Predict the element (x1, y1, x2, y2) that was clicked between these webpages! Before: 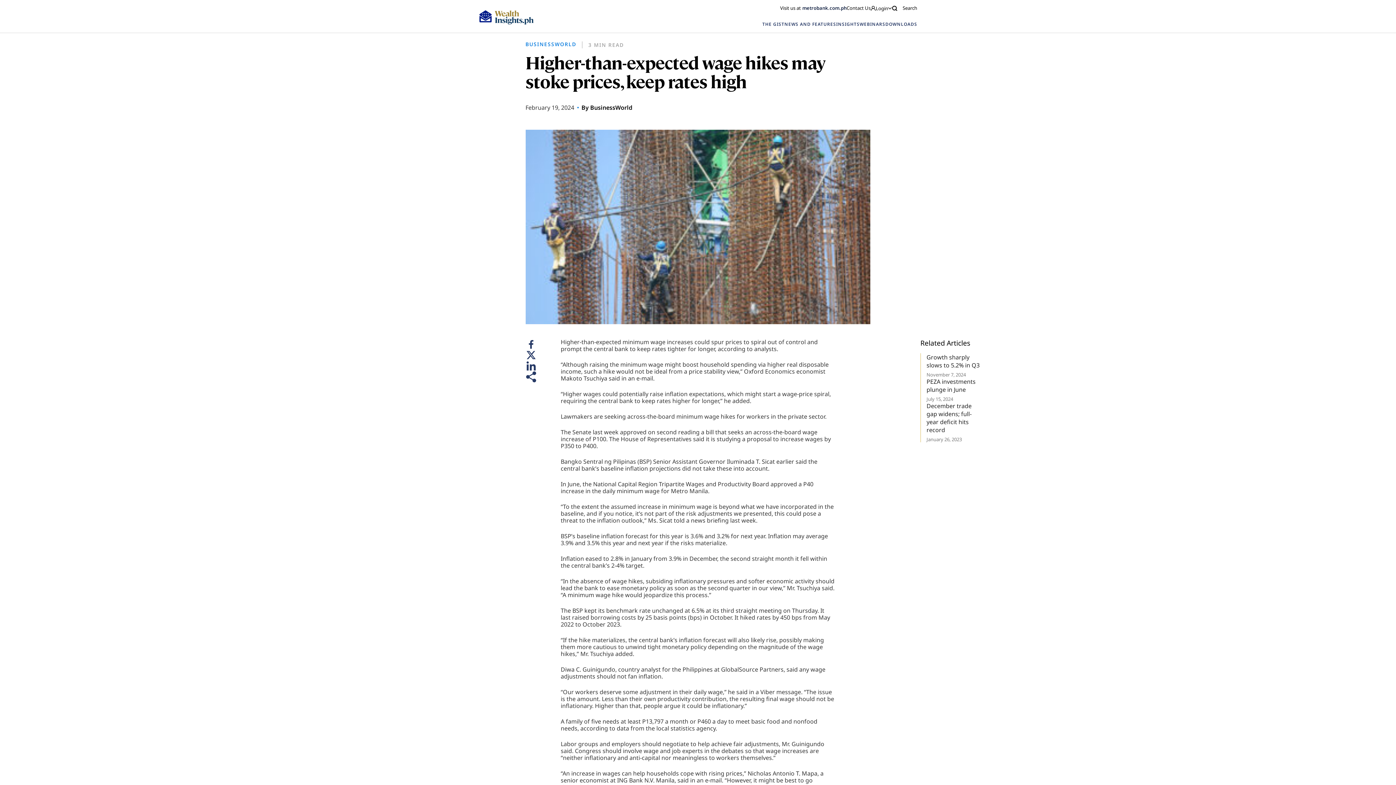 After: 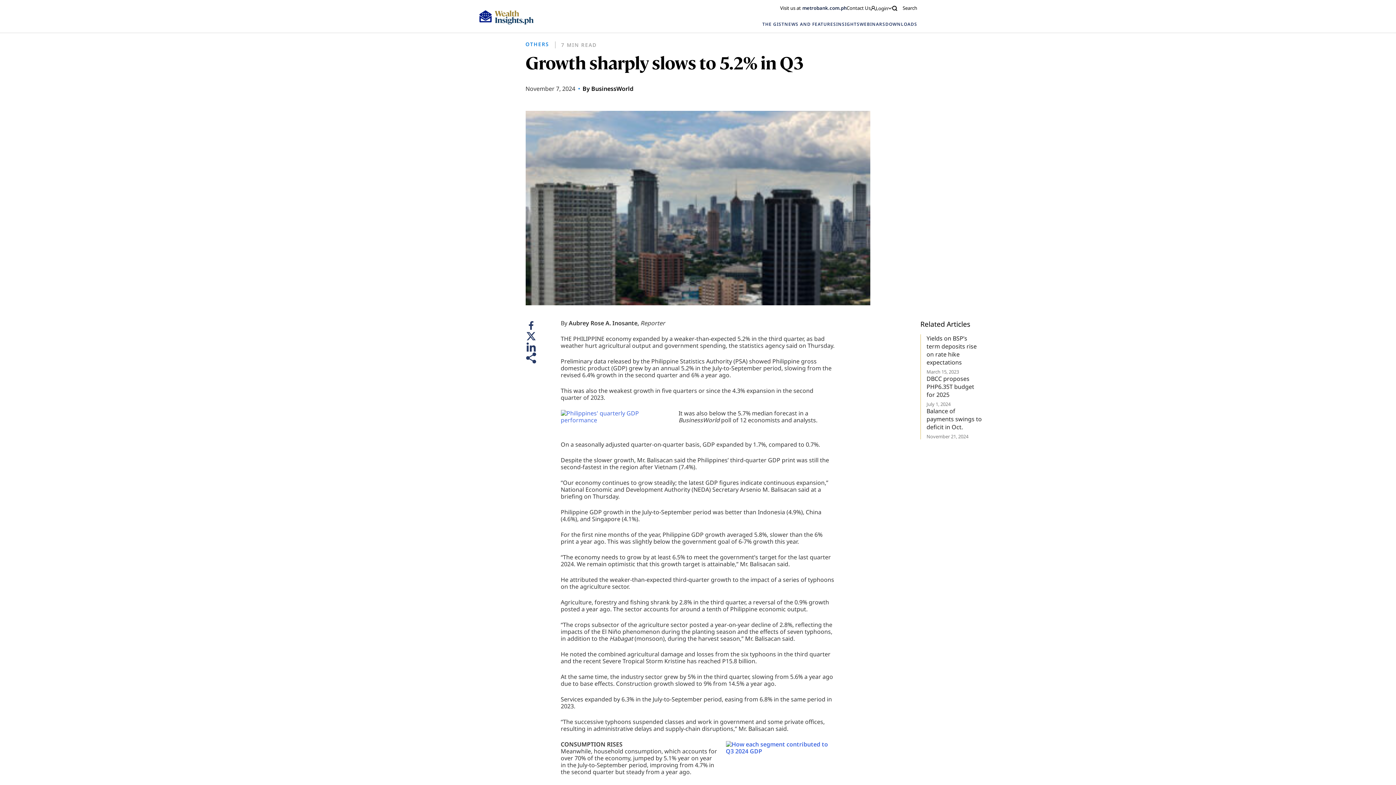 Action: bbox: (926, 353, 982, 377) label: Growth sharply slows to 5.2% in Q3
November 7, 2024